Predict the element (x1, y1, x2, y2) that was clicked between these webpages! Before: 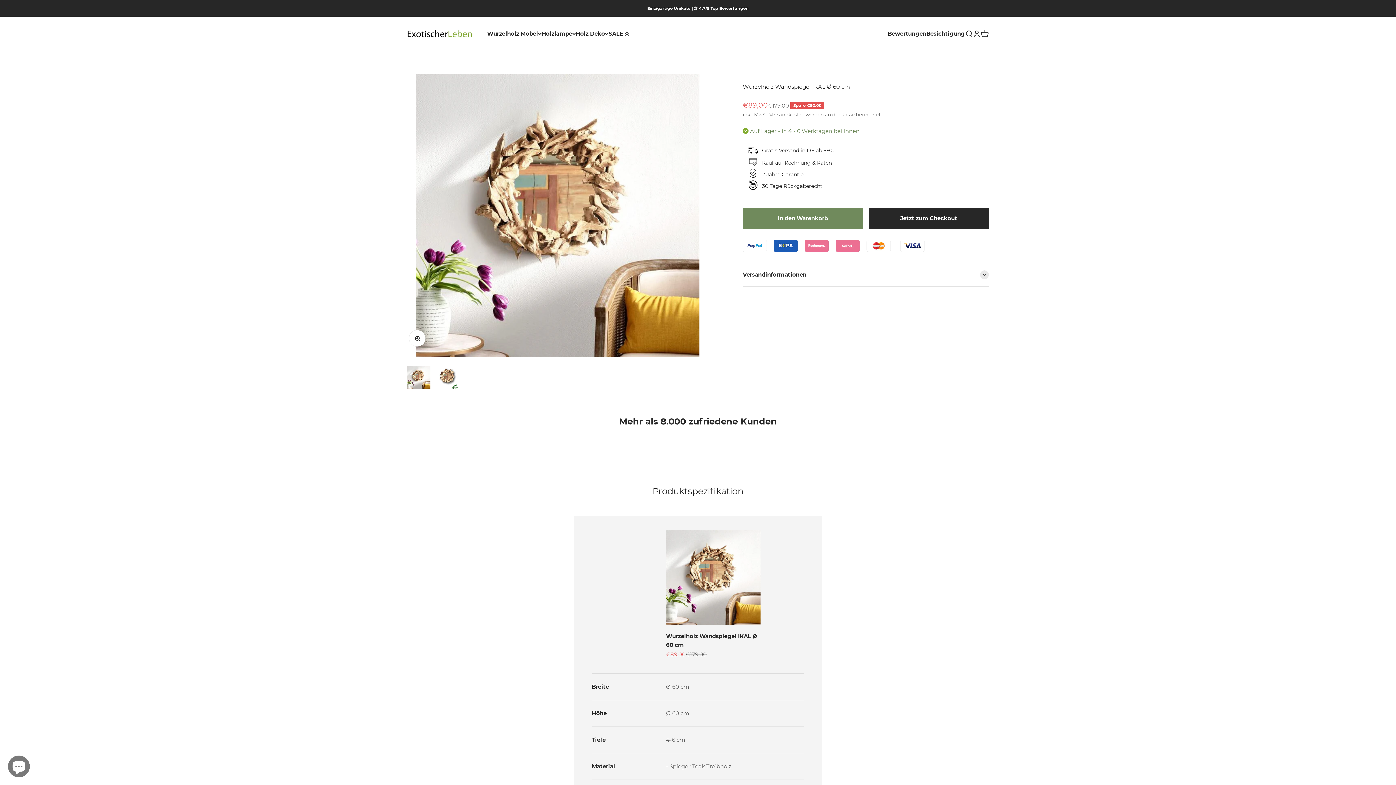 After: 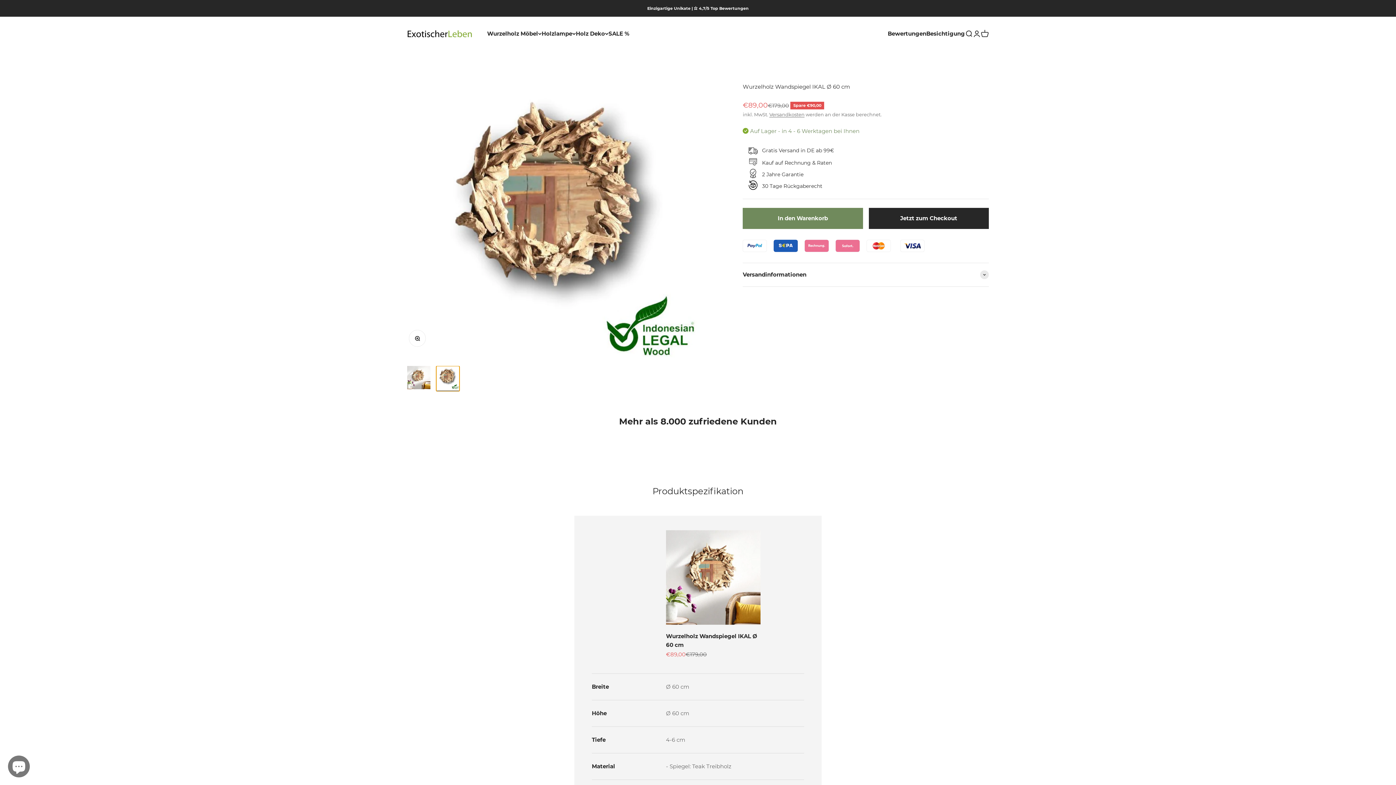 Action: label: Gehe zu Element 2 bbox: (436, 366, 459, 391)